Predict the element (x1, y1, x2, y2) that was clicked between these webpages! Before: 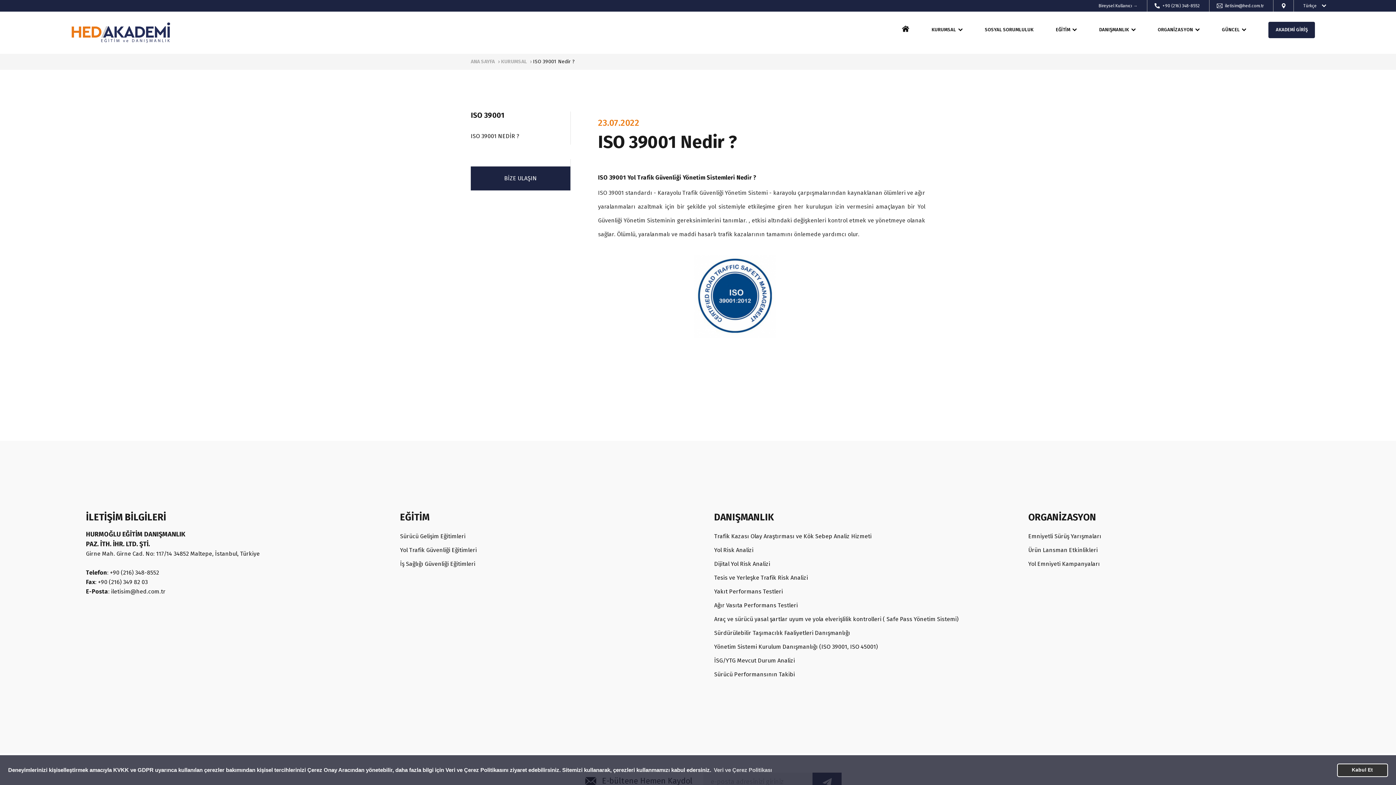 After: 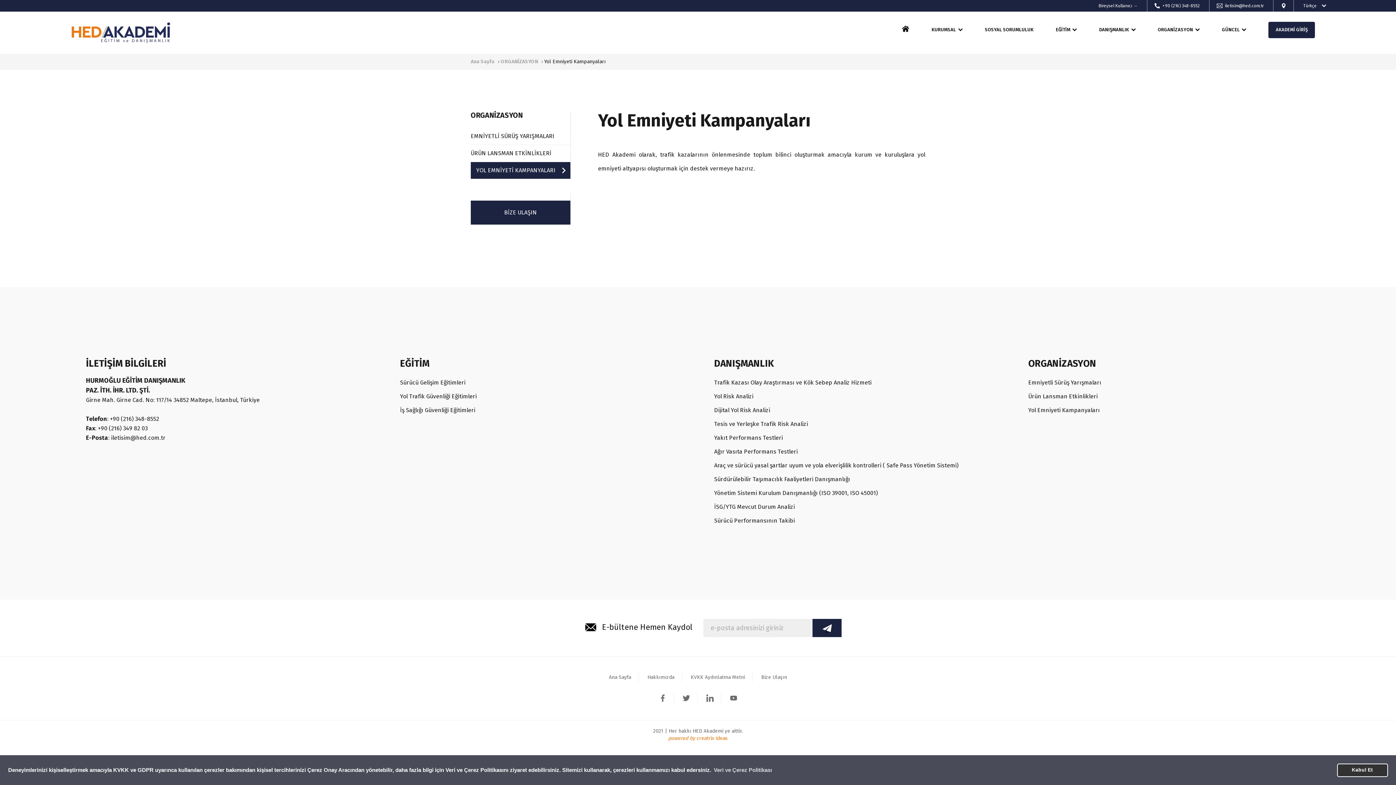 Action: bbox: (1028, 557, 1310, 571) label: Yol Emniyeti Kampanyaları